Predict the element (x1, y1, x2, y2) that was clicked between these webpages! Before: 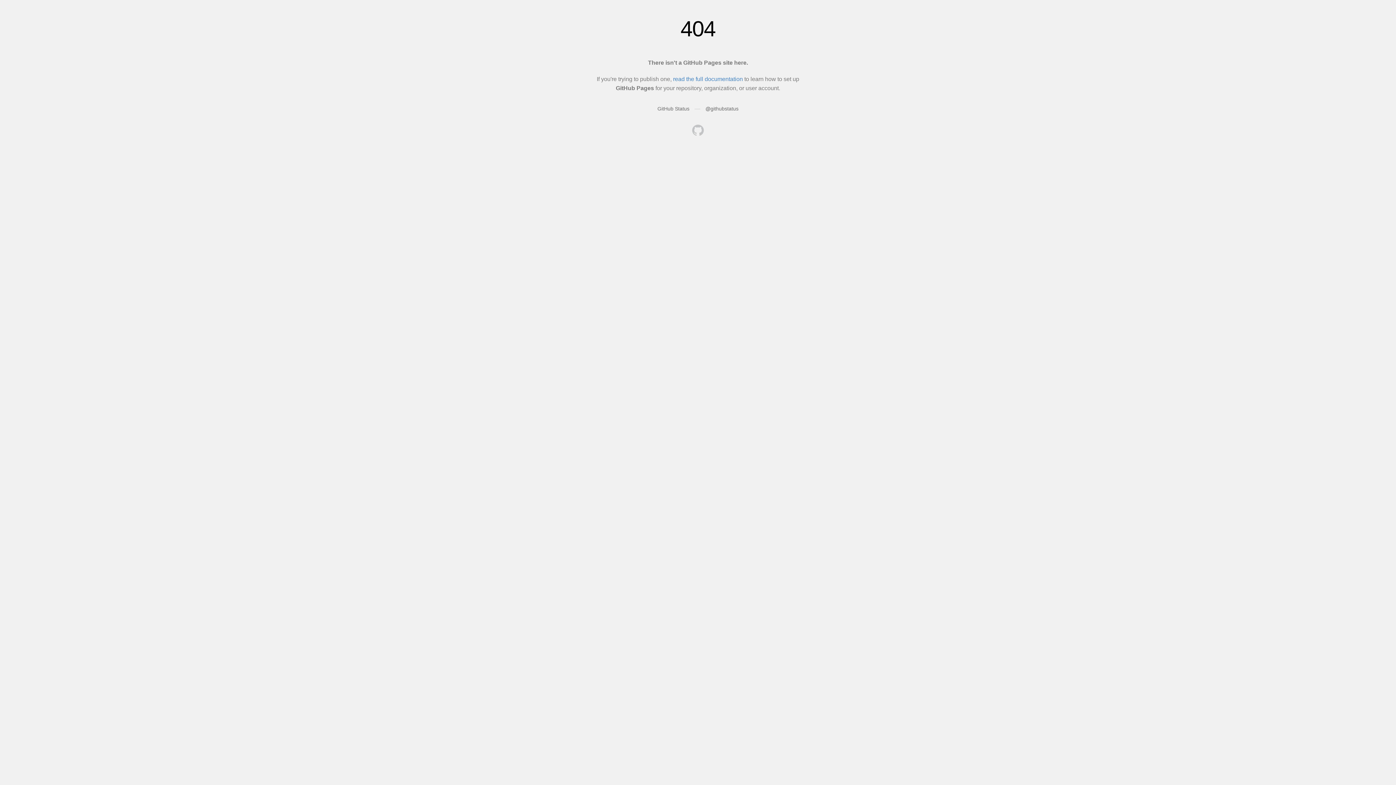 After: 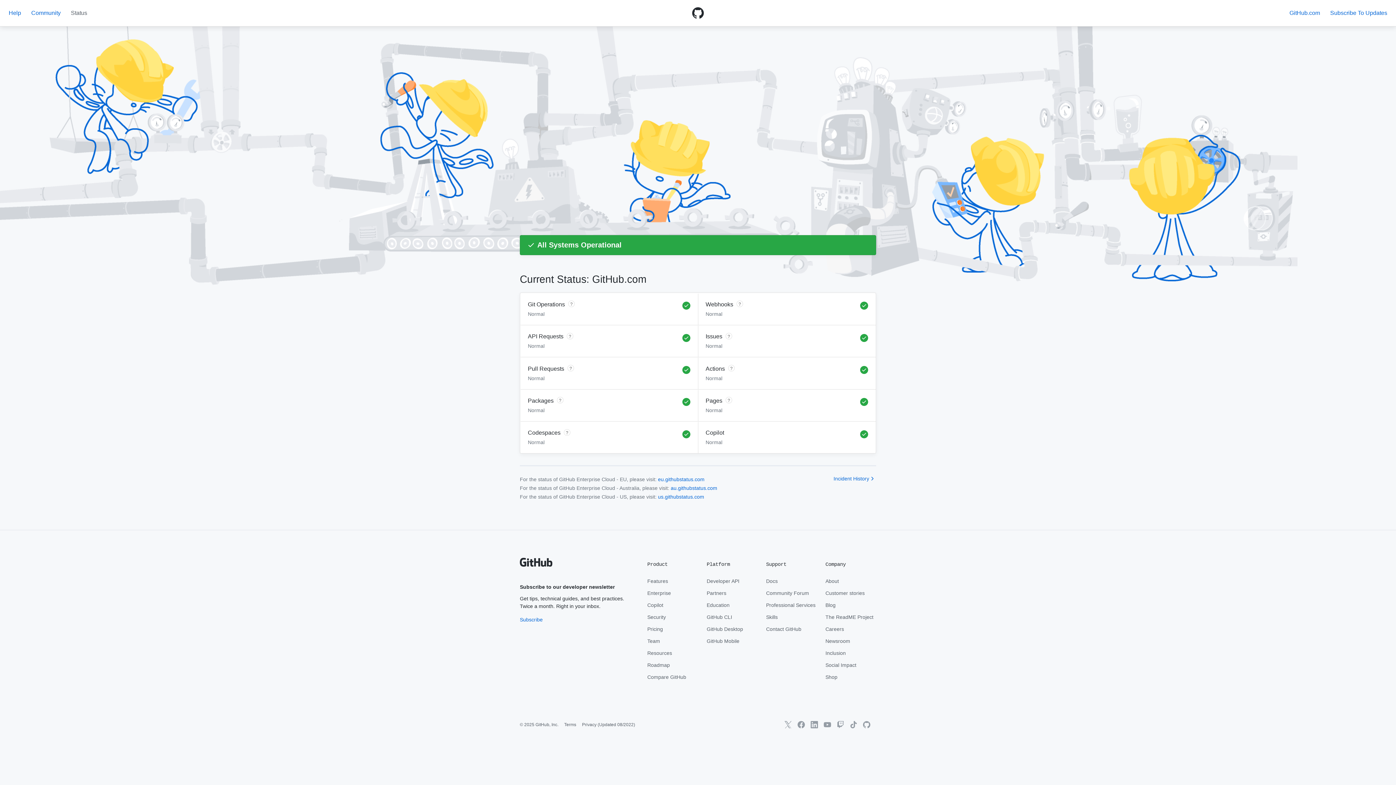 Action: bbox: (657, 105, 689, 111) label: GitHub Status